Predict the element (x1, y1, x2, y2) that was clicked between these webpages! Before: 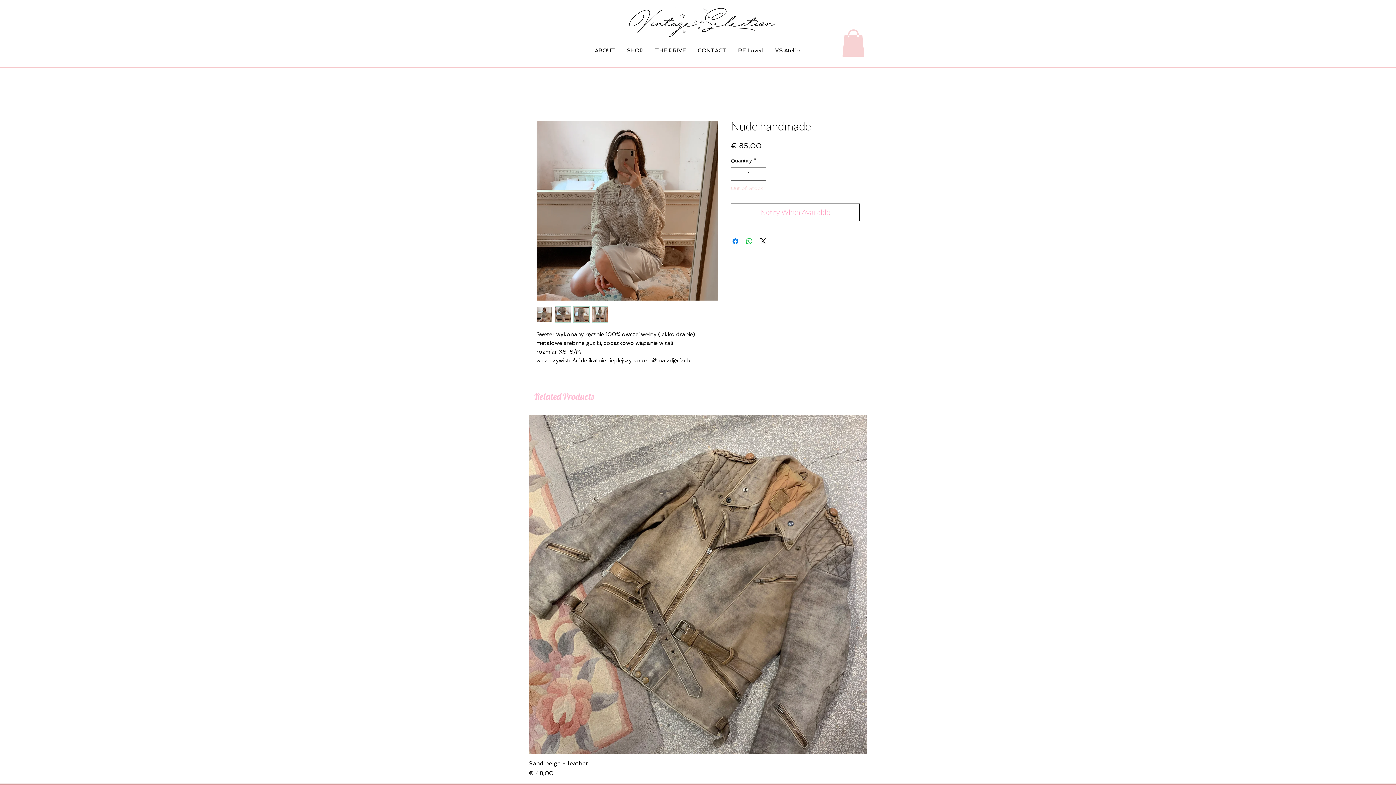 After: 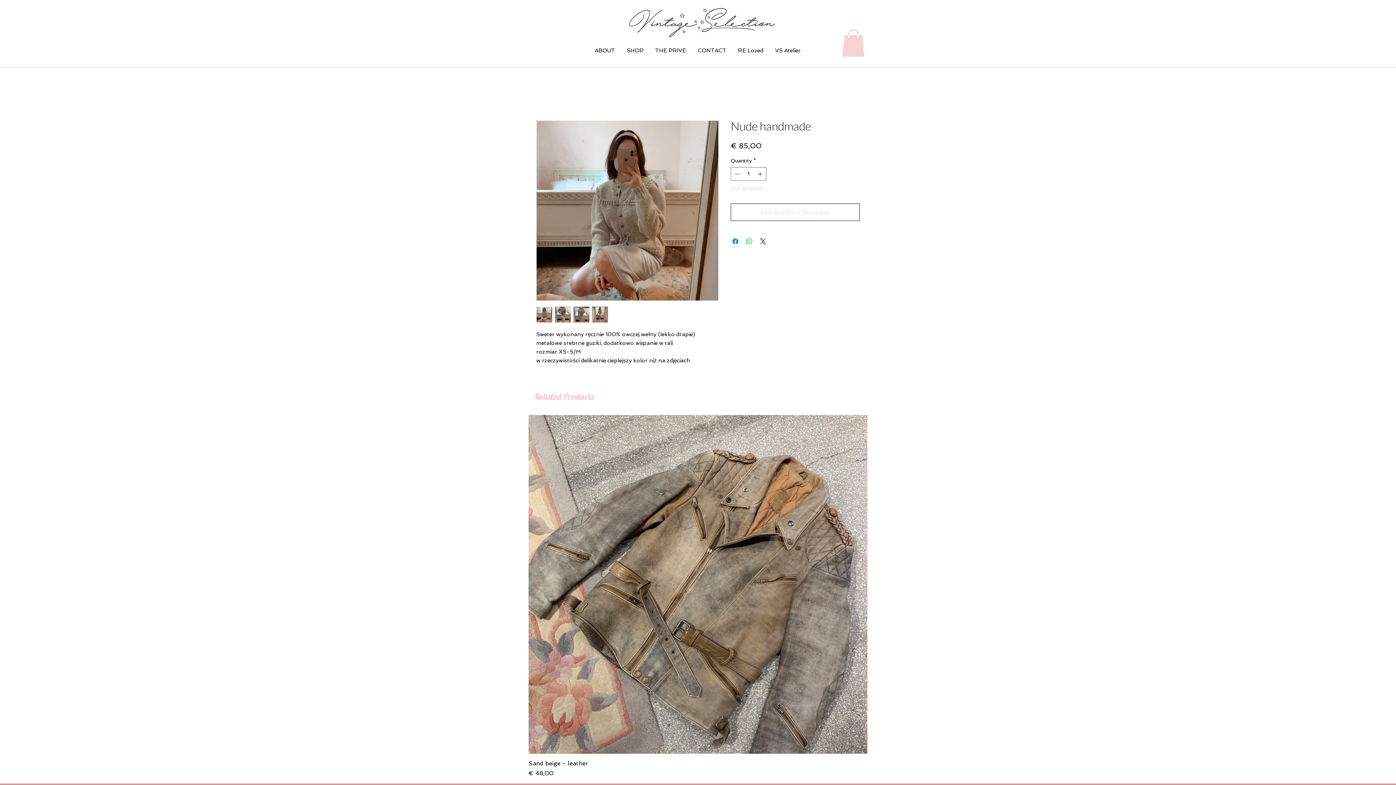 Action: label: Notify When Available bbox: (730, 203, 860, 221)